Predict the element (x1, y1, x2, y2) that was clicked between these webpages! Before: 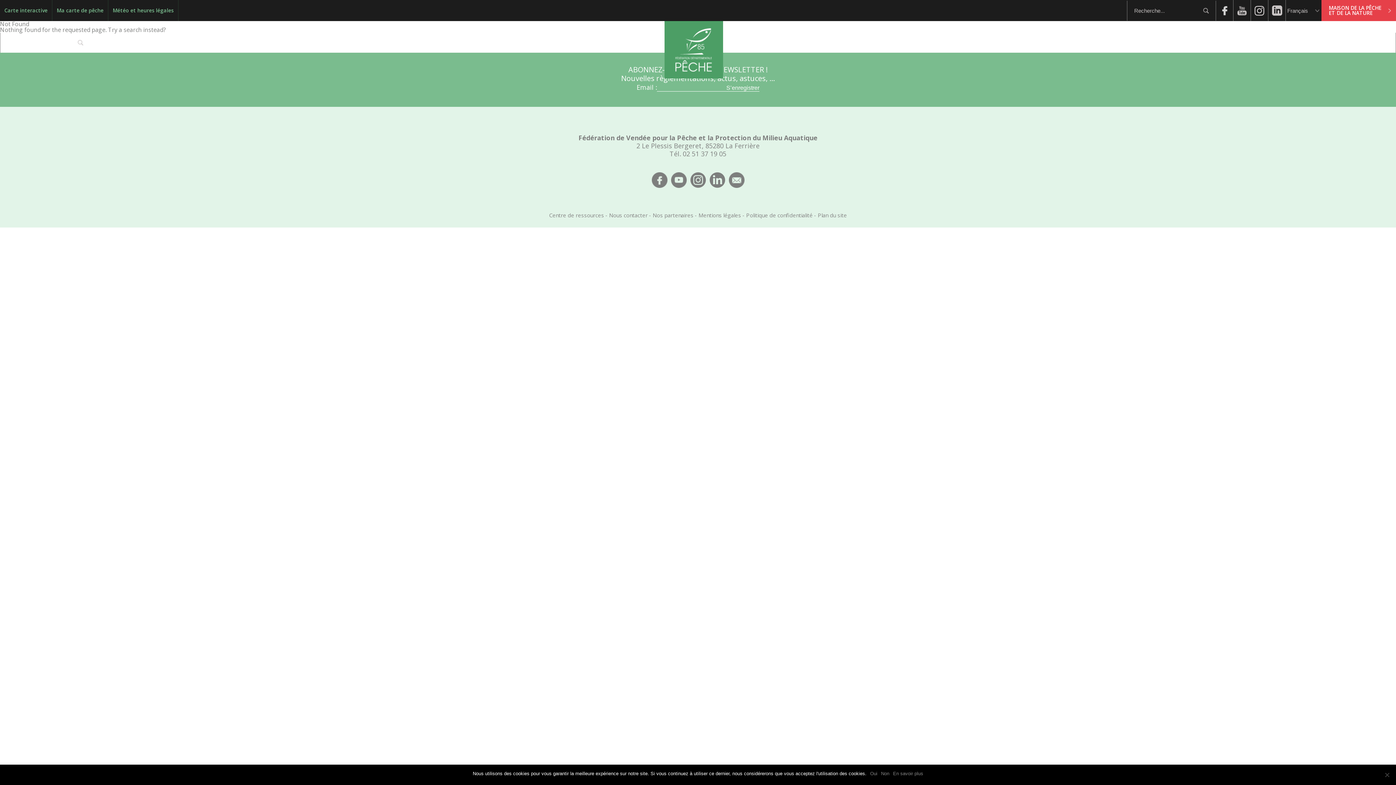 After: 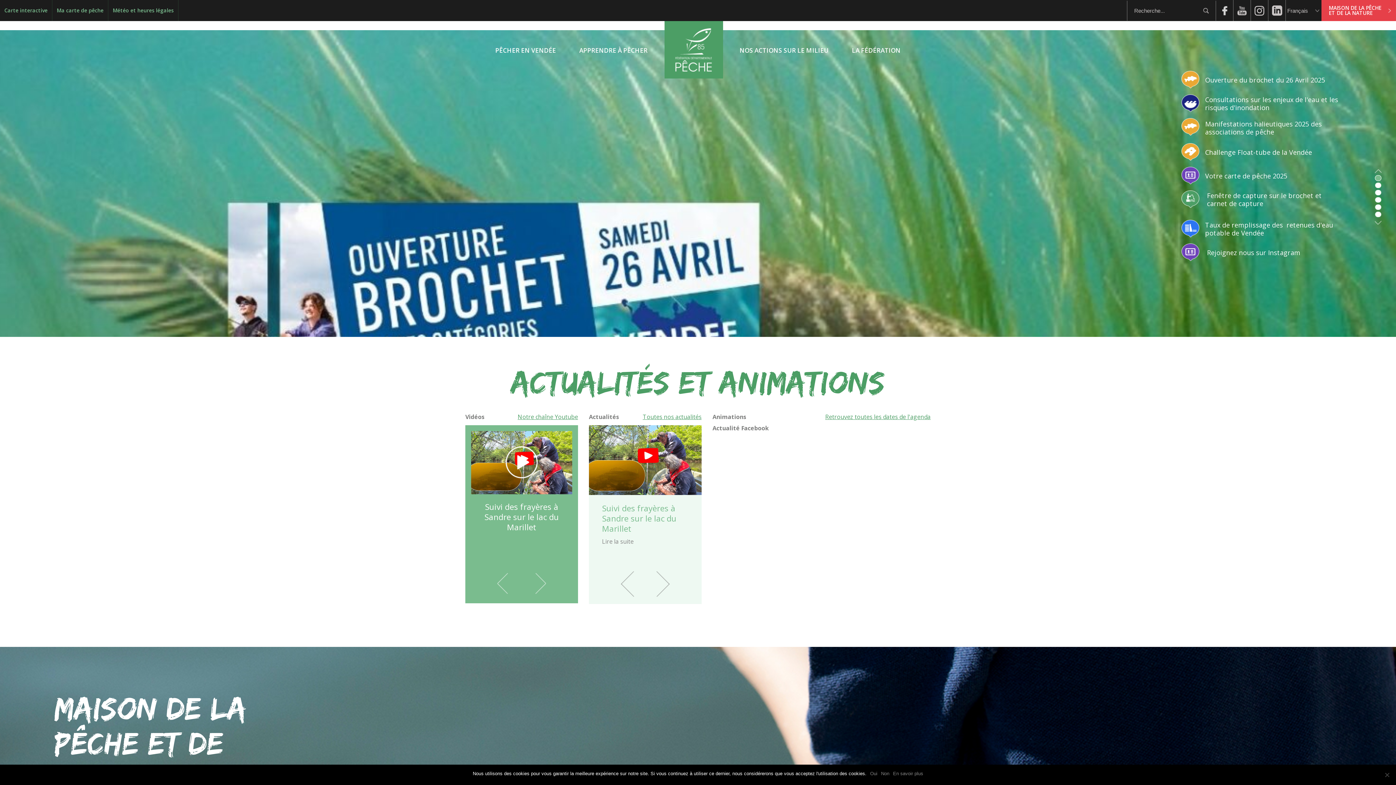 Action: bbox: (664, 72, 723, 80)